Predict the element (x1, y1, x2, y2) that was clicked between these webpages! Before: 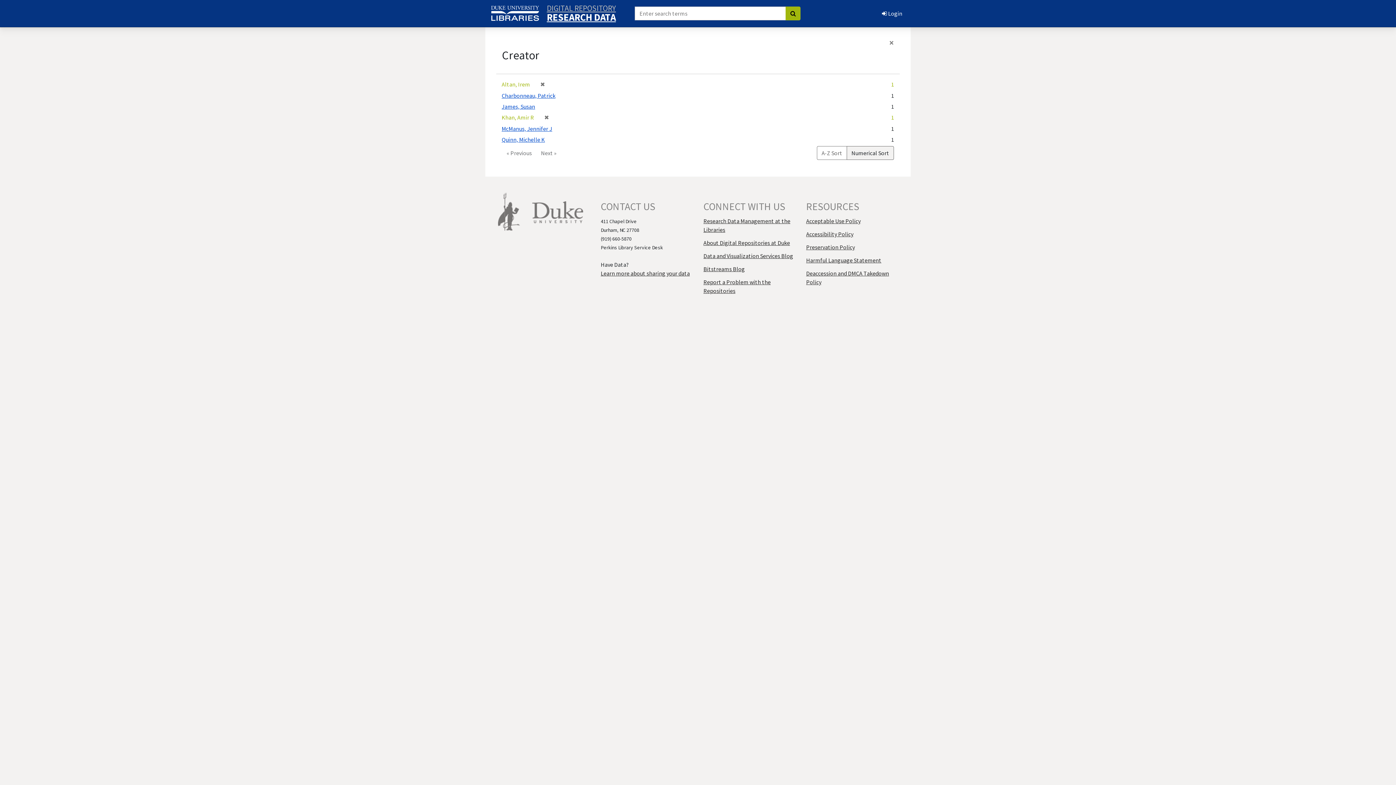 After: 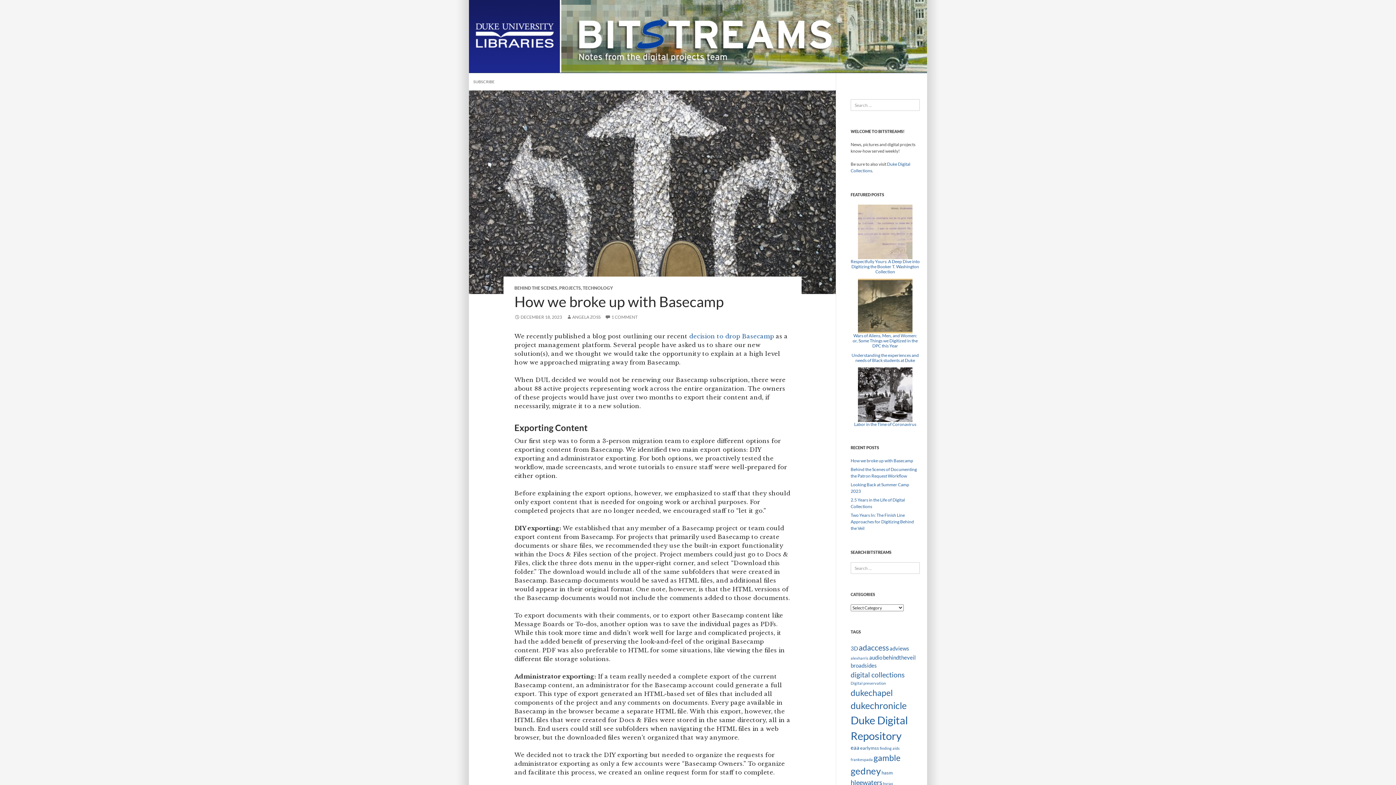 Action: bbox: (703, 265, 745, 272) label: Bitstreams Blog